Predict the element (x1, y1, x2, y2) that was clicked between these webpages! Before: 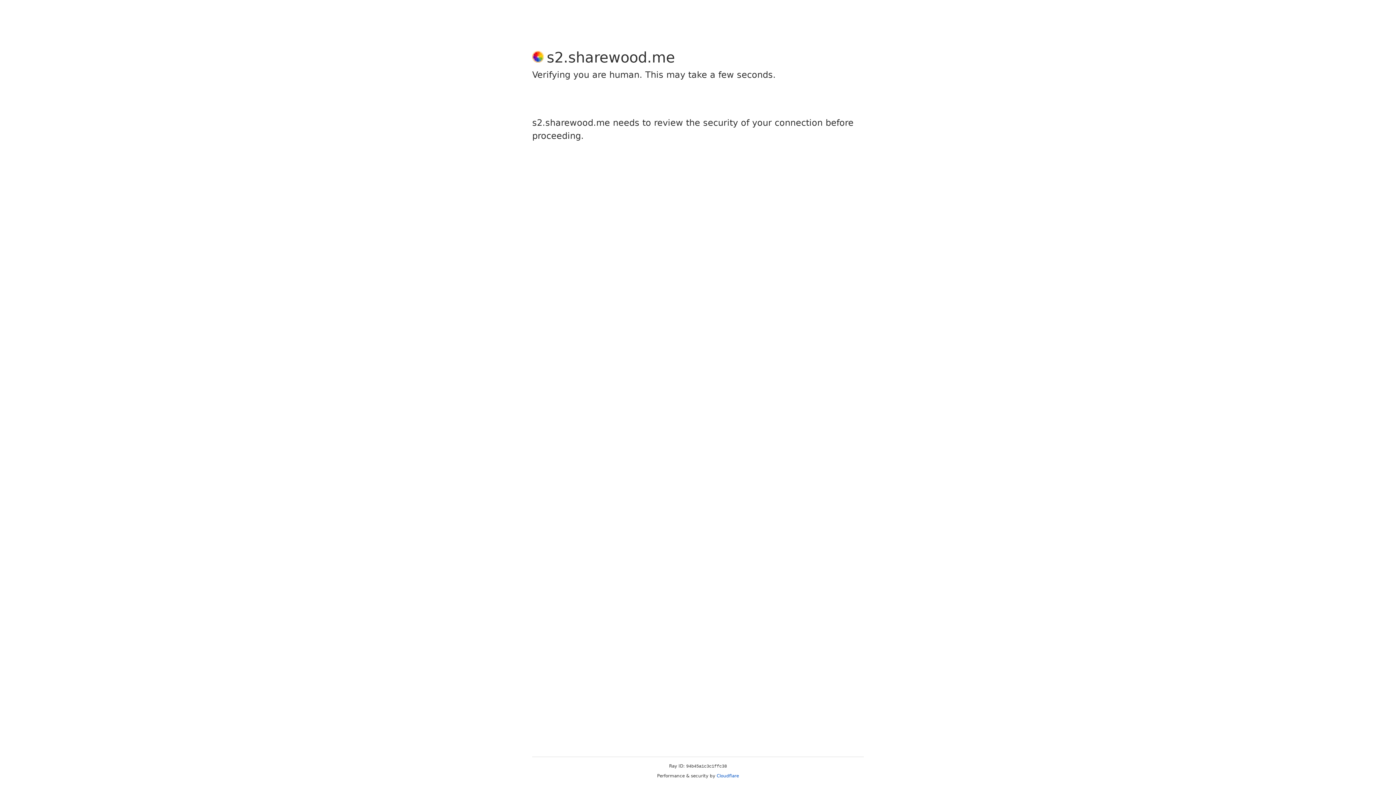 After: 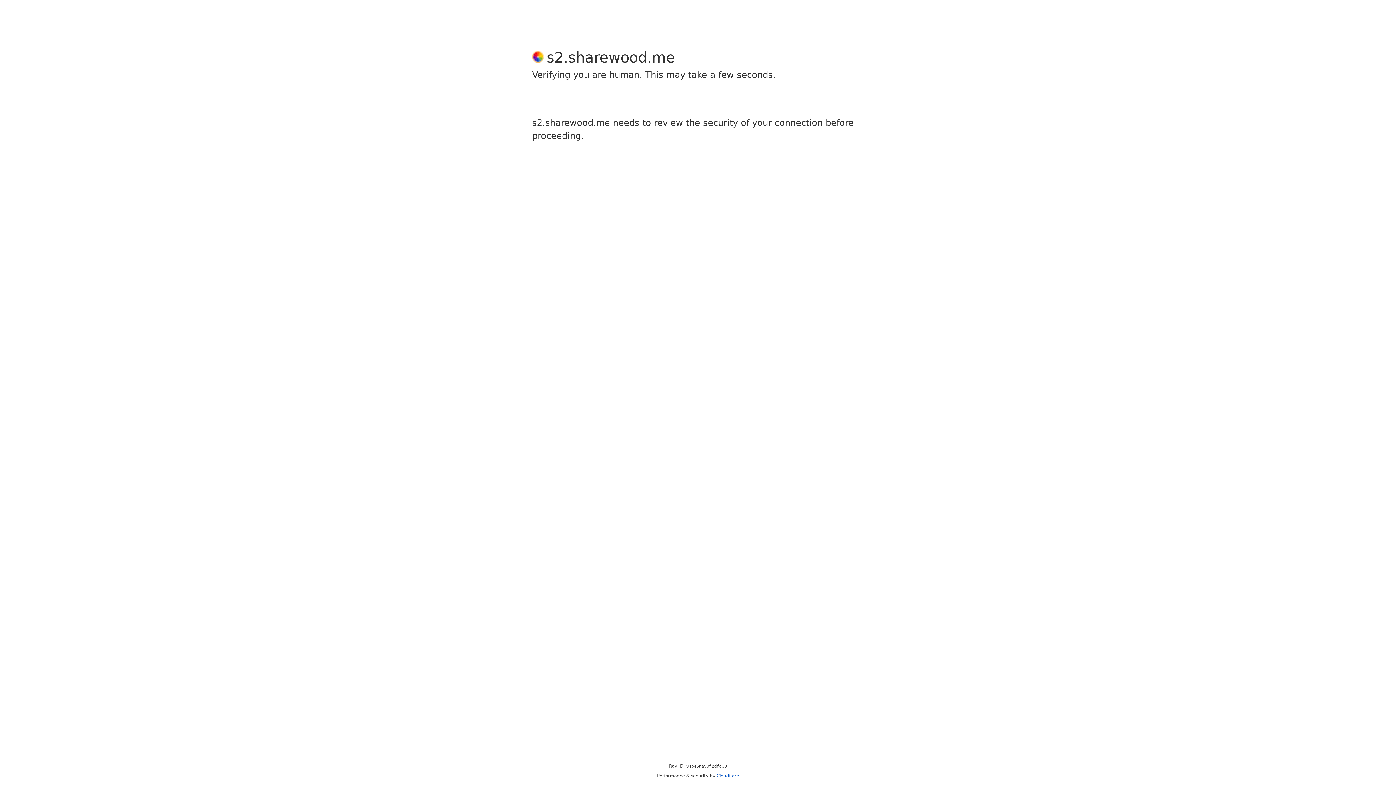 Action: bbox: (716, 773, 739, 778) label: Cloudflare